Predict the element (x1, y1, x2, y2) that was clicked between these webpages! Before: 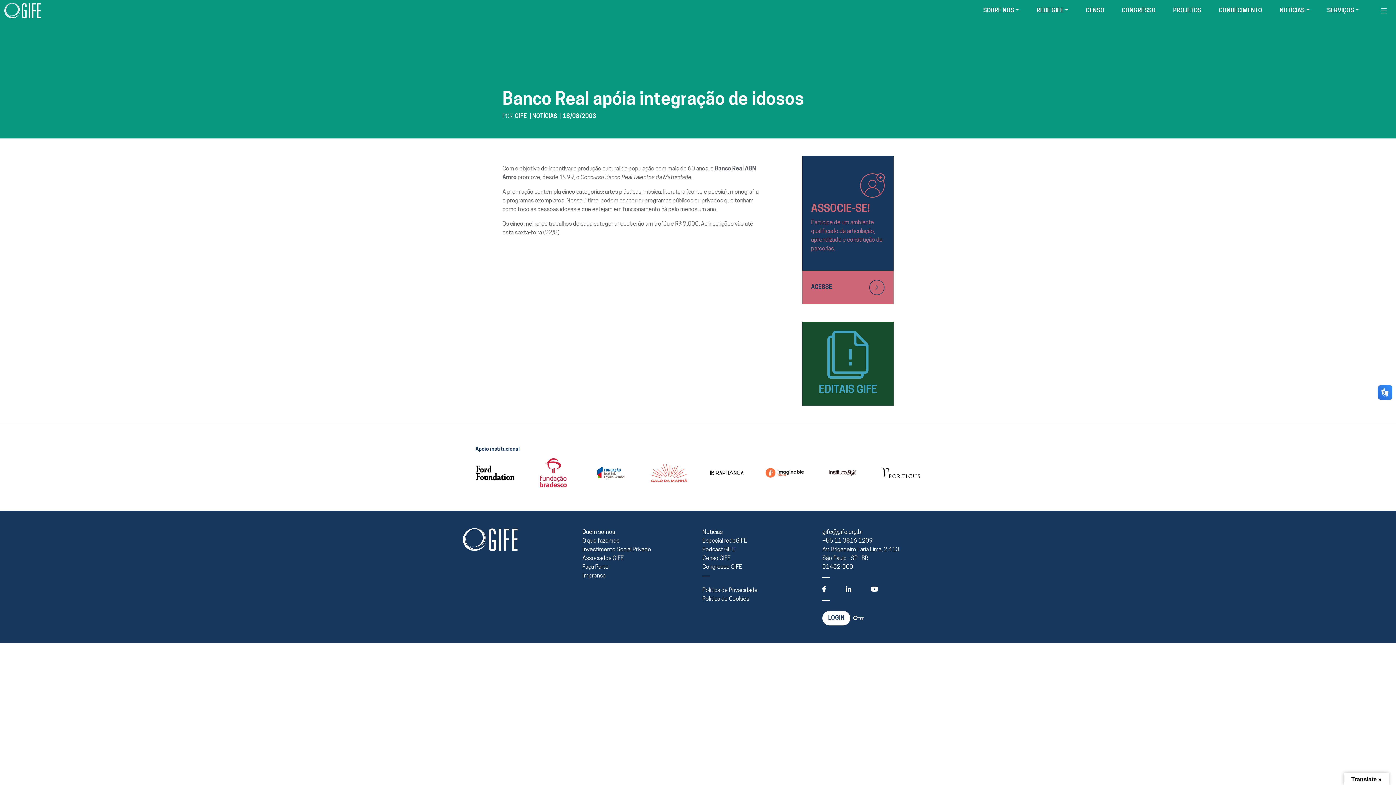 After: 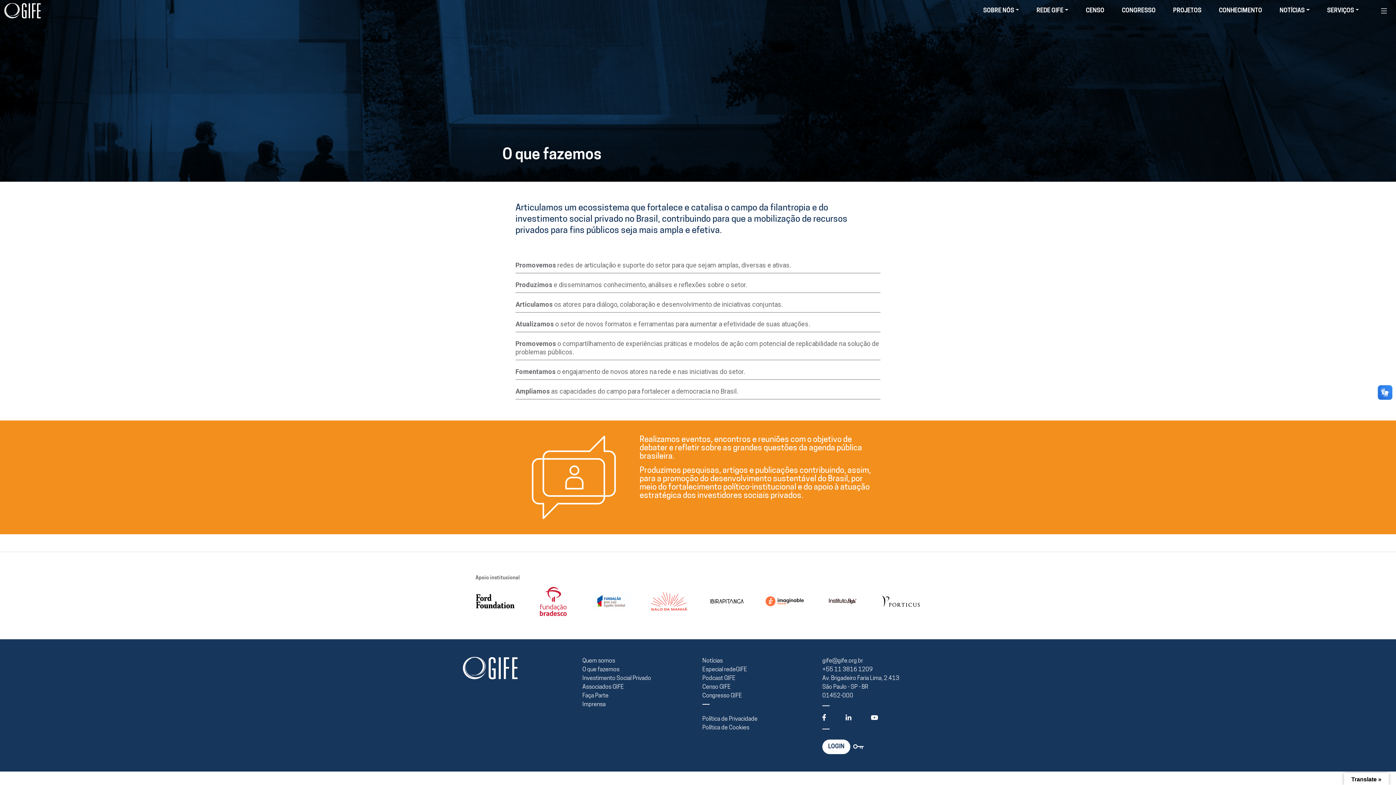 Action: bbox: (582, 537, 693, 545) label: O que fazemos